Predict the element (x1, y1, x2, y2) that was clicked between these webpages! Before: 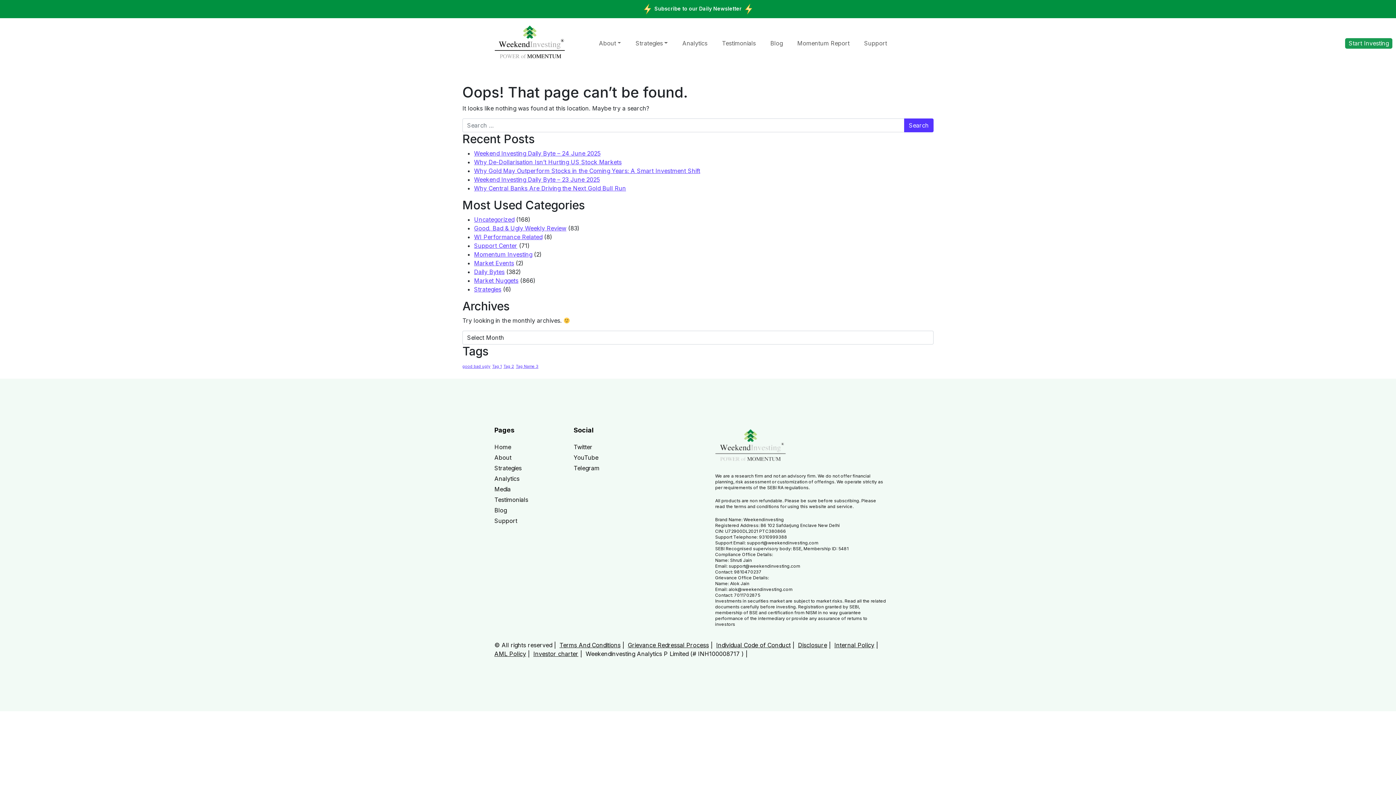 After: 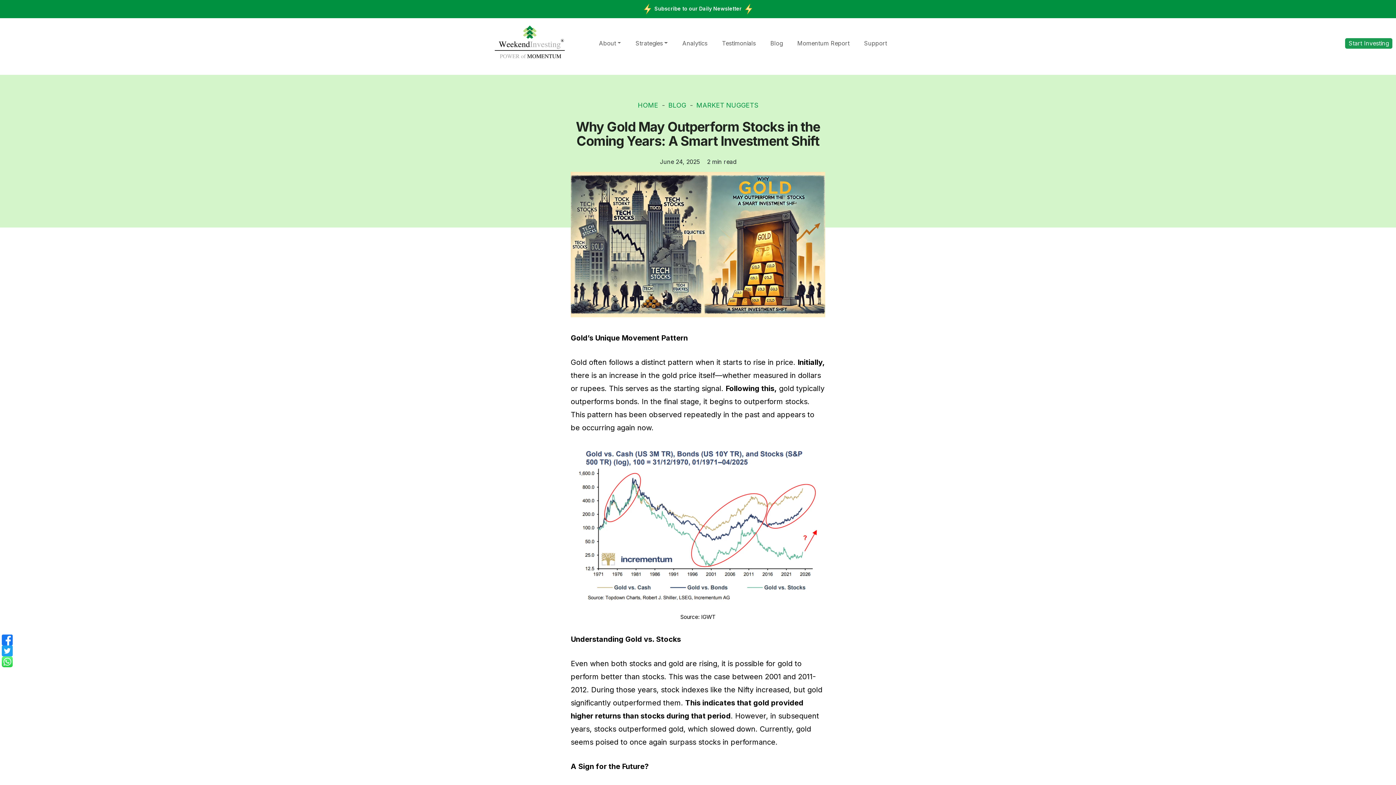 Action: bbox: (474, 167, 700, 174) label: Why Gold May Outperform Stocks in the Coming Years: A Smart Investment Shift